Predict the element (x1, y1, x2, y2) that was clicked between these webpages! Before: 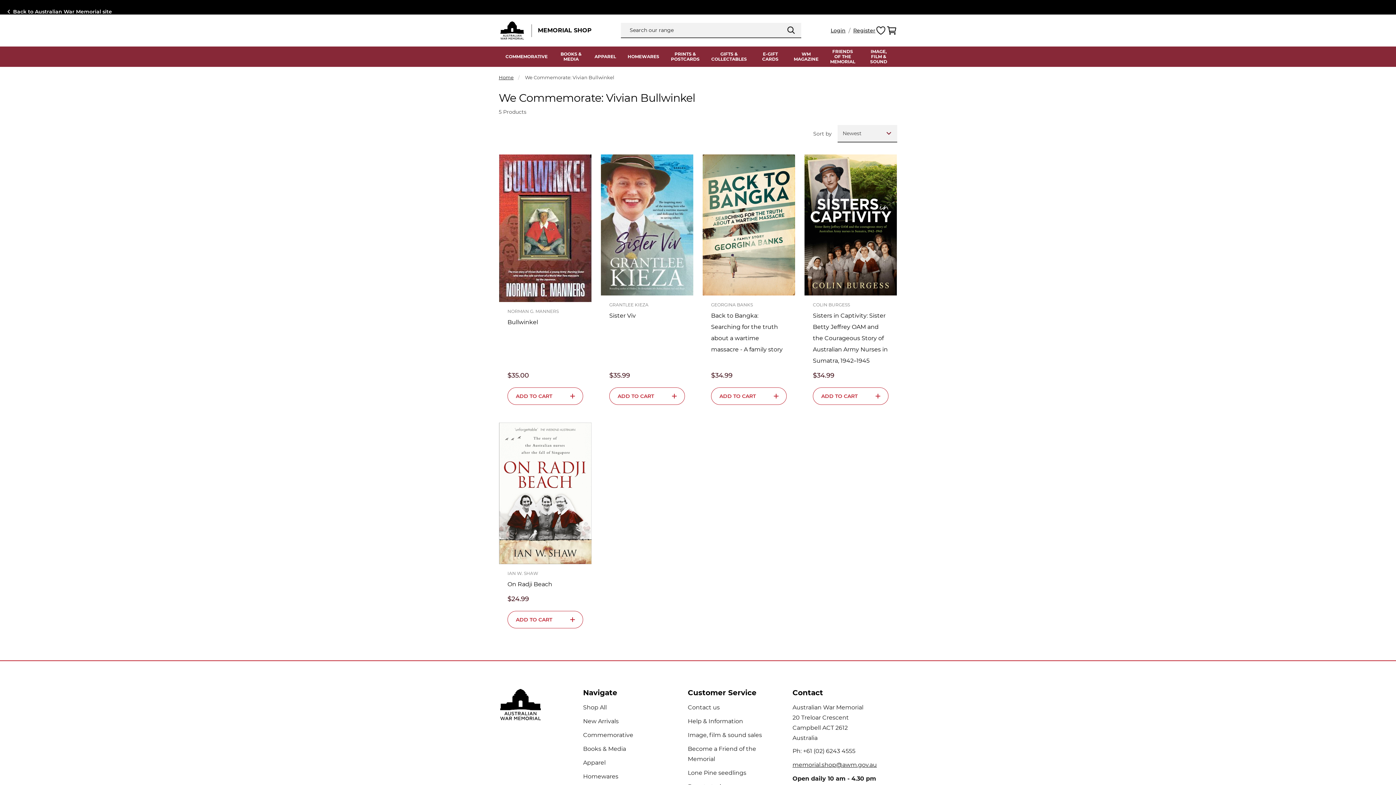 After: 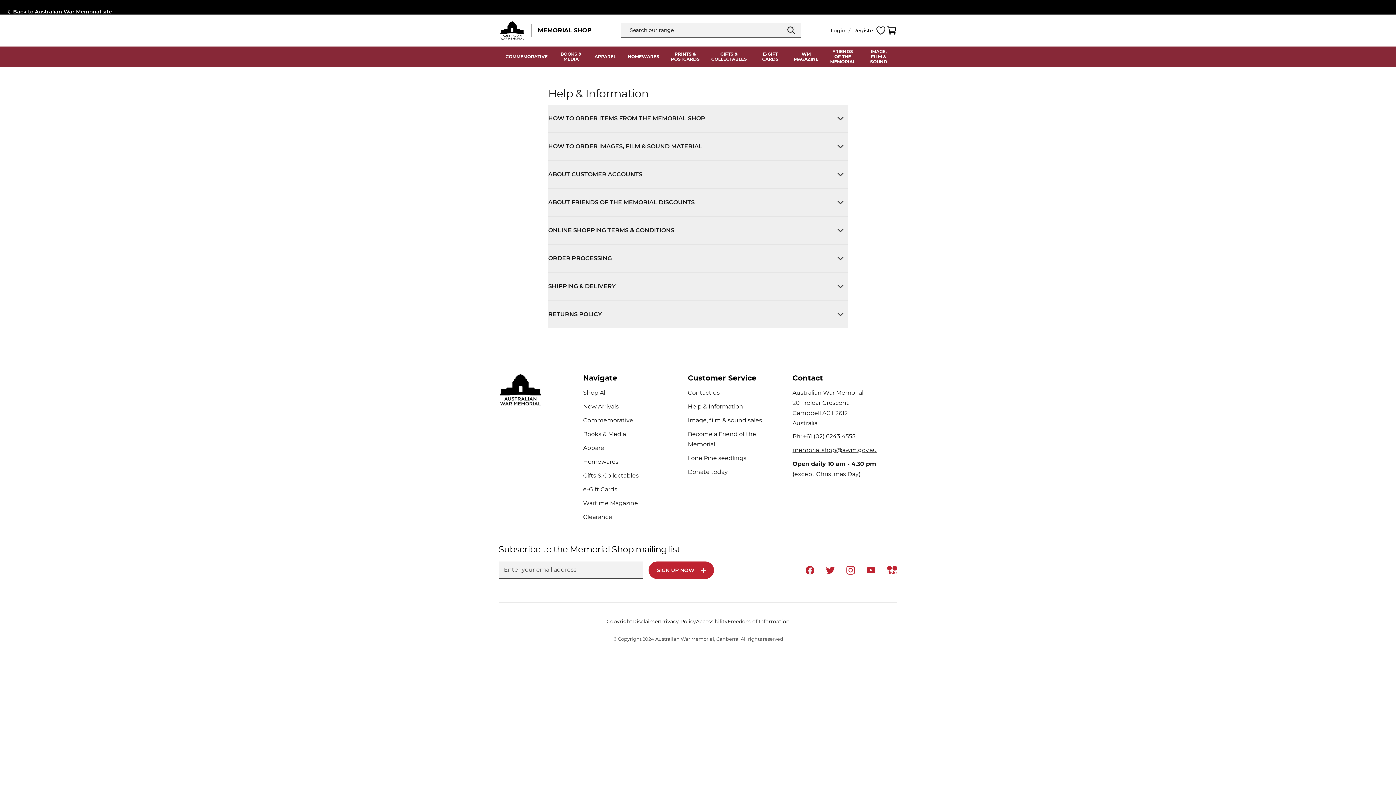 Action: label: Help & Information bbox: (688, 716, 743, 726)